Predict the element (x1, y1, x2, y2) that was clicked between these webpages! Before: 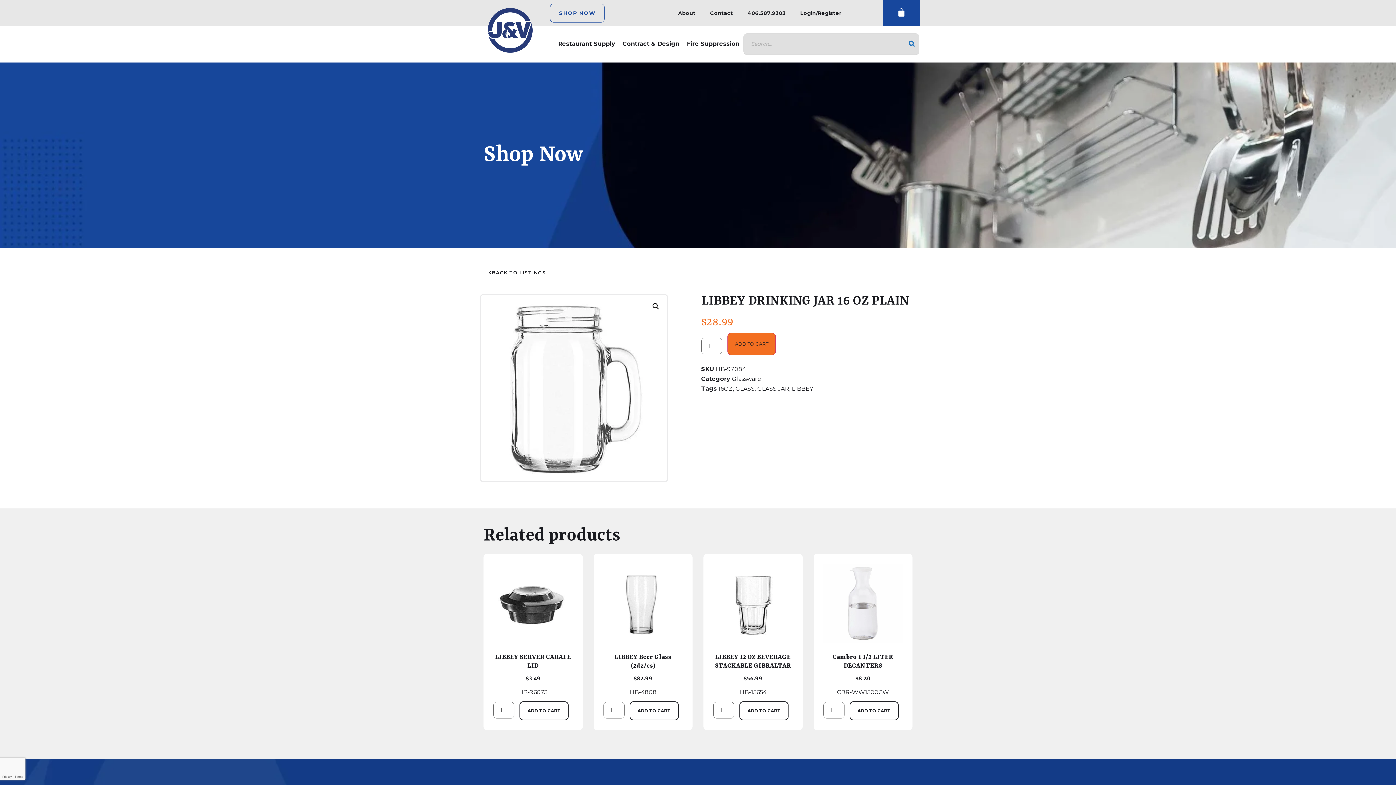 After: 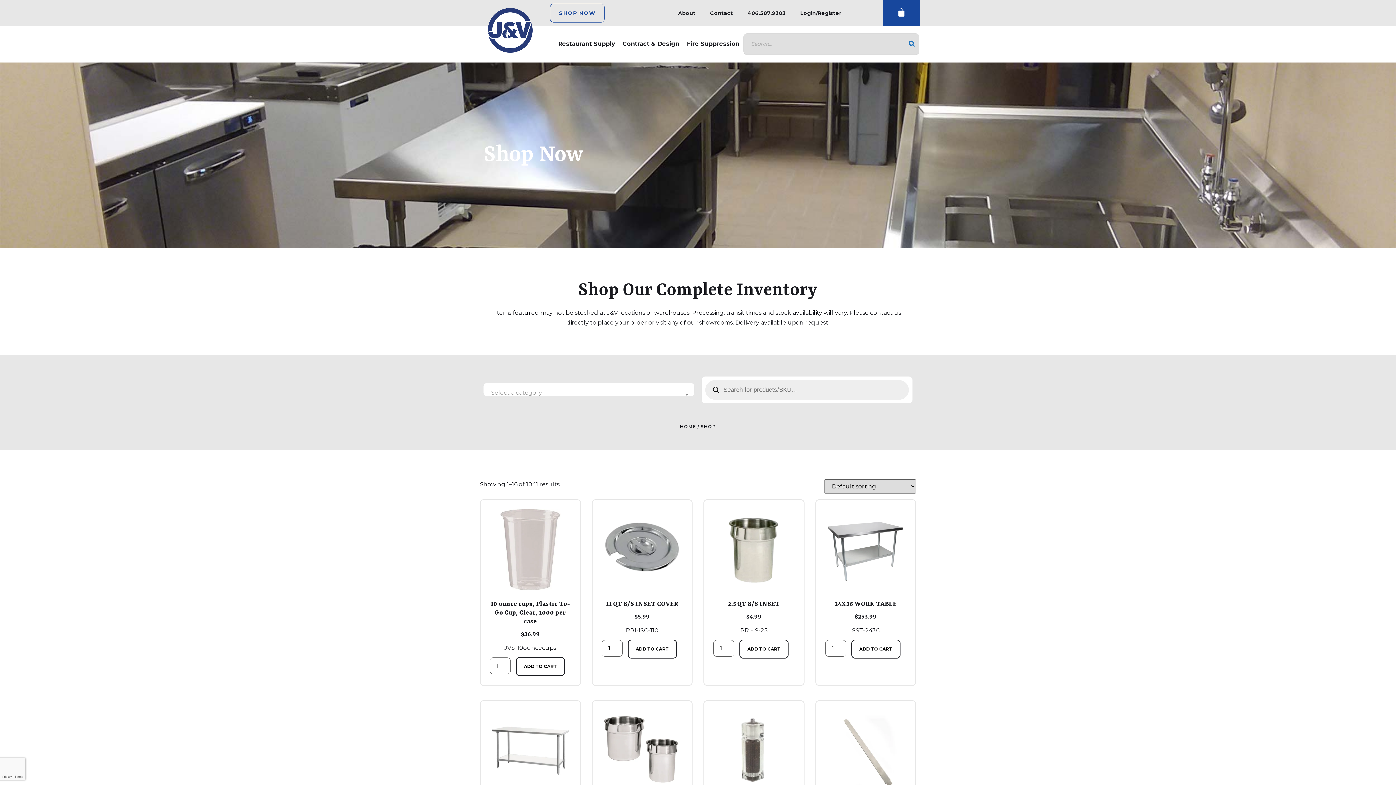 Action: bbox: (550, 3, 604, 22) label: SHOP NOW